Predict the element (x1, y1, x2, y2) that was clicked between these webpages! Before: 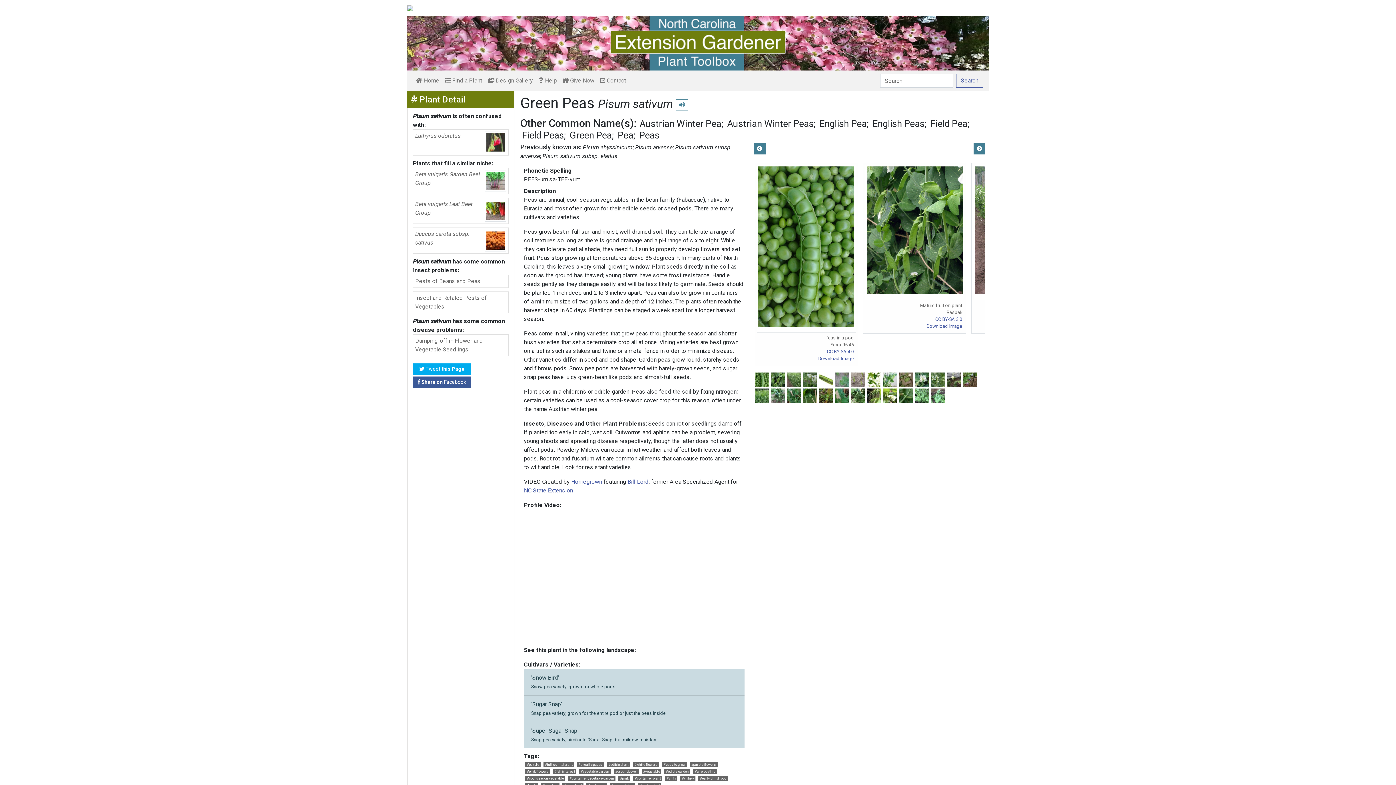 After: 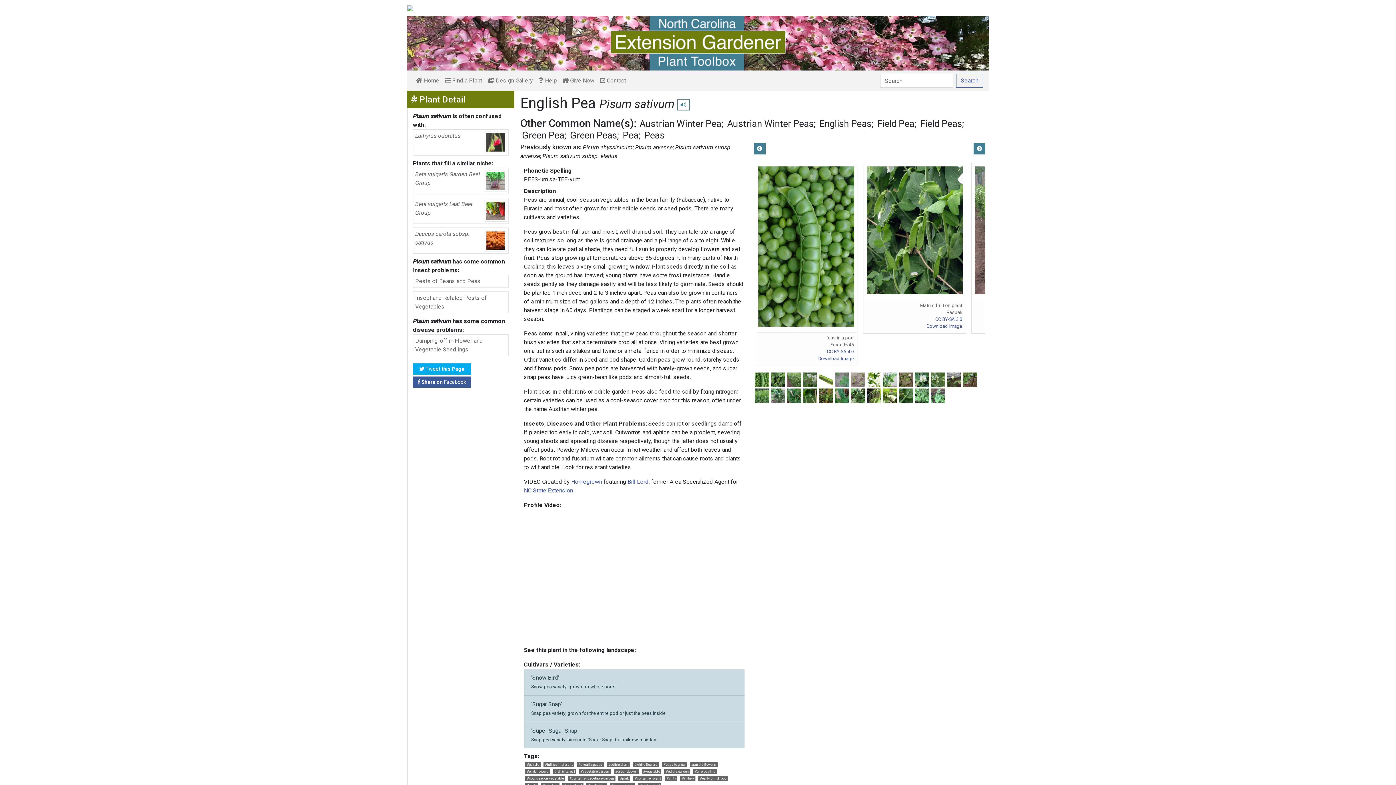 Action: bbox: (819, 118, 866, 129) label: English Pea